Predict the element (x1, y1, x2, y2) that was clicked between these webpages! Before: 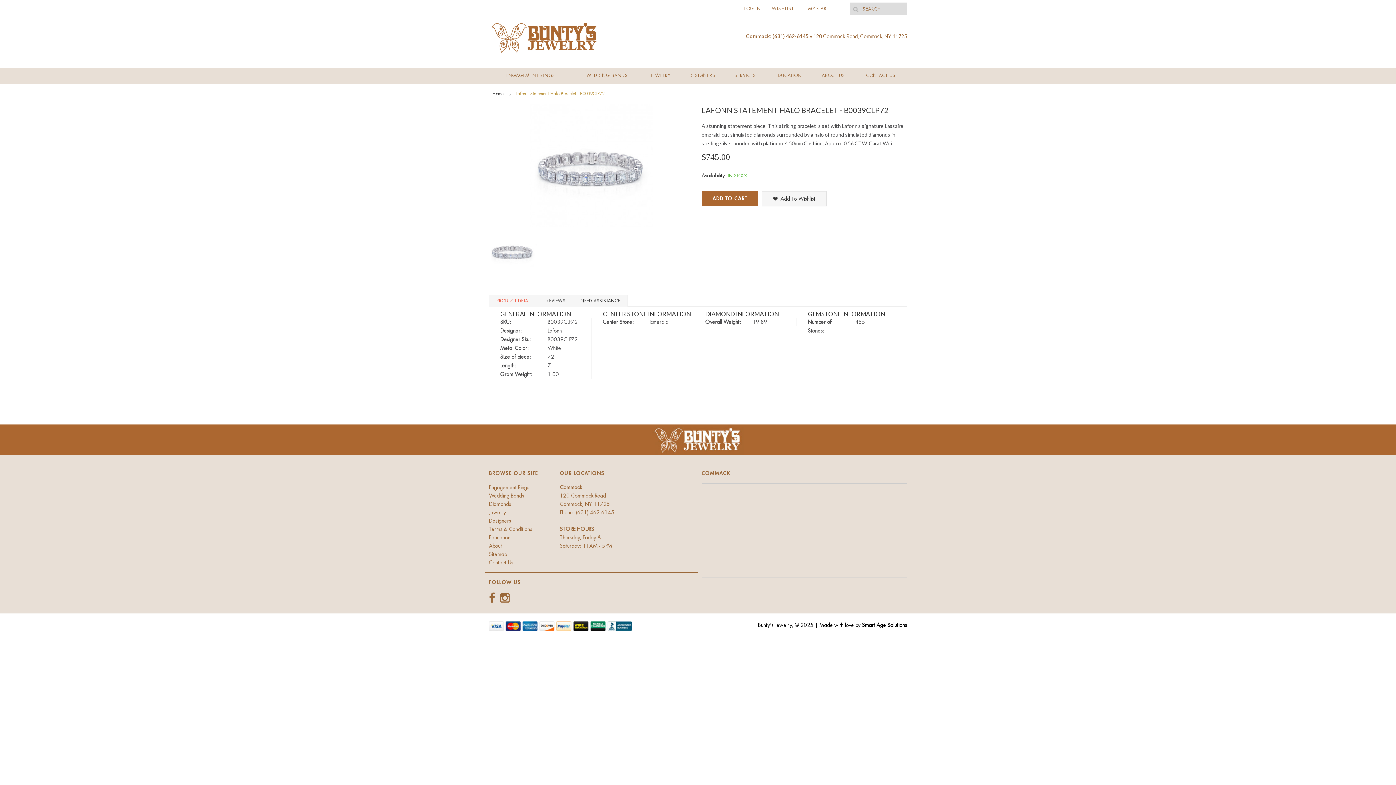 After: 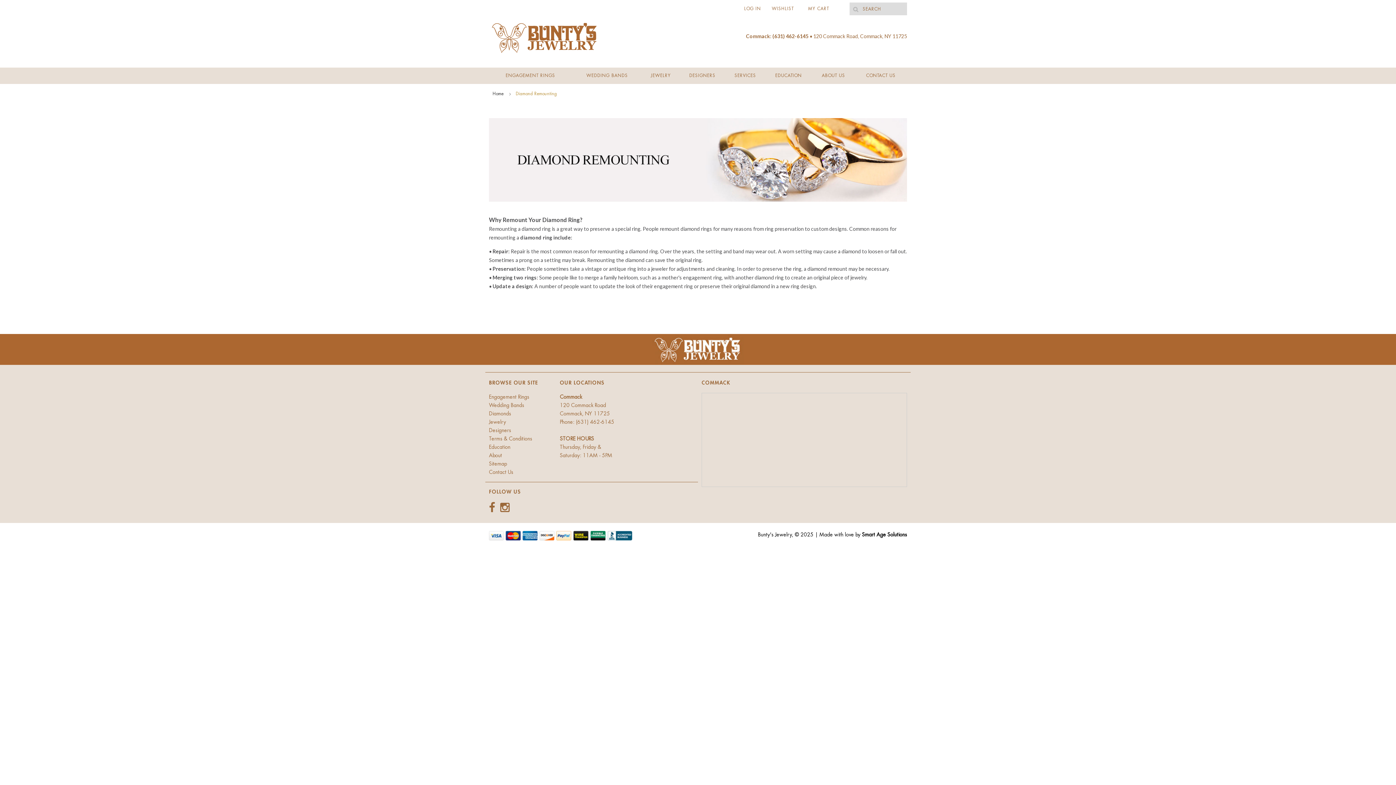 Action: bbox: (489, 501, 511, 507) label: Diamonds